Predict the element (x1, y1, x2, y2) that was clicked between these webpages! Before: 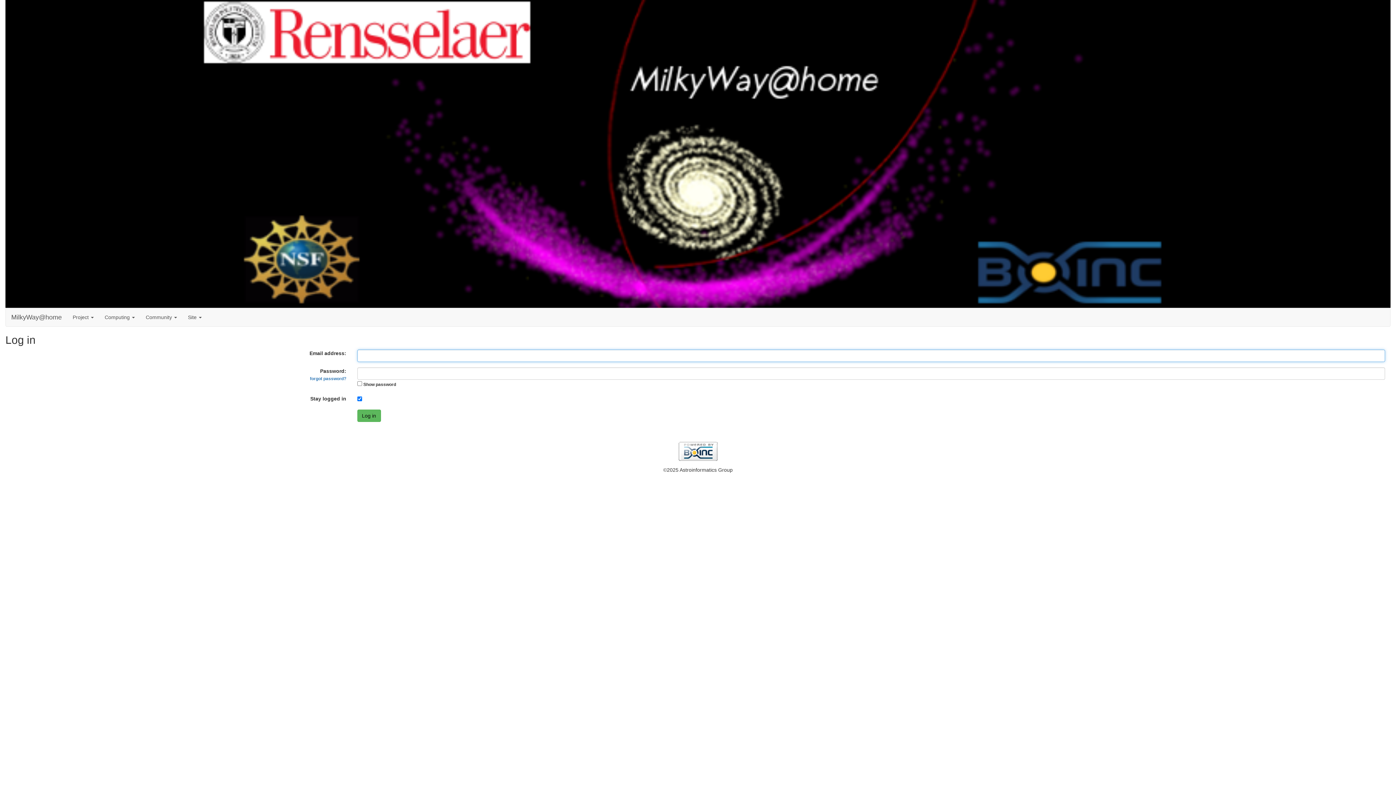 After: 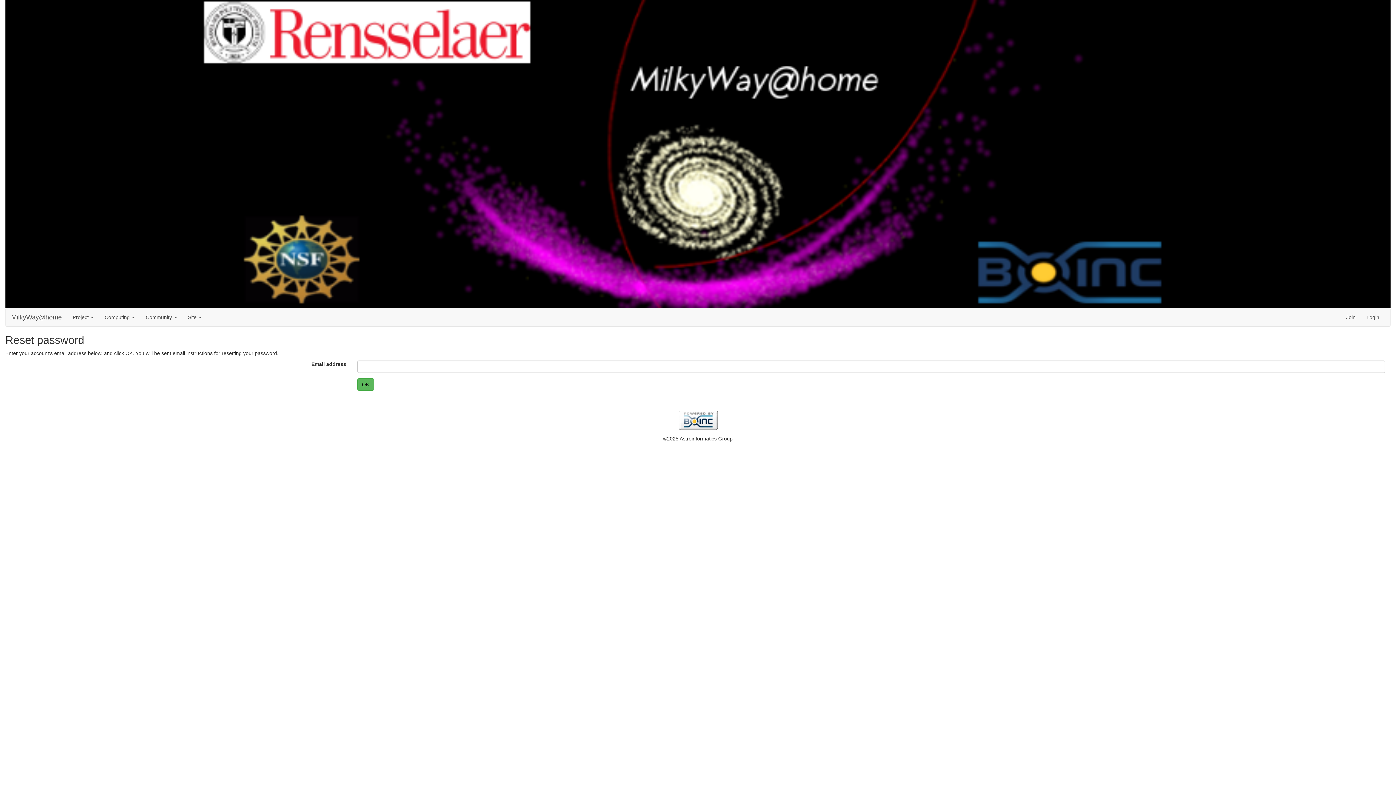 Action: bbox: (310, 376, 346, 381) label: forgot password?